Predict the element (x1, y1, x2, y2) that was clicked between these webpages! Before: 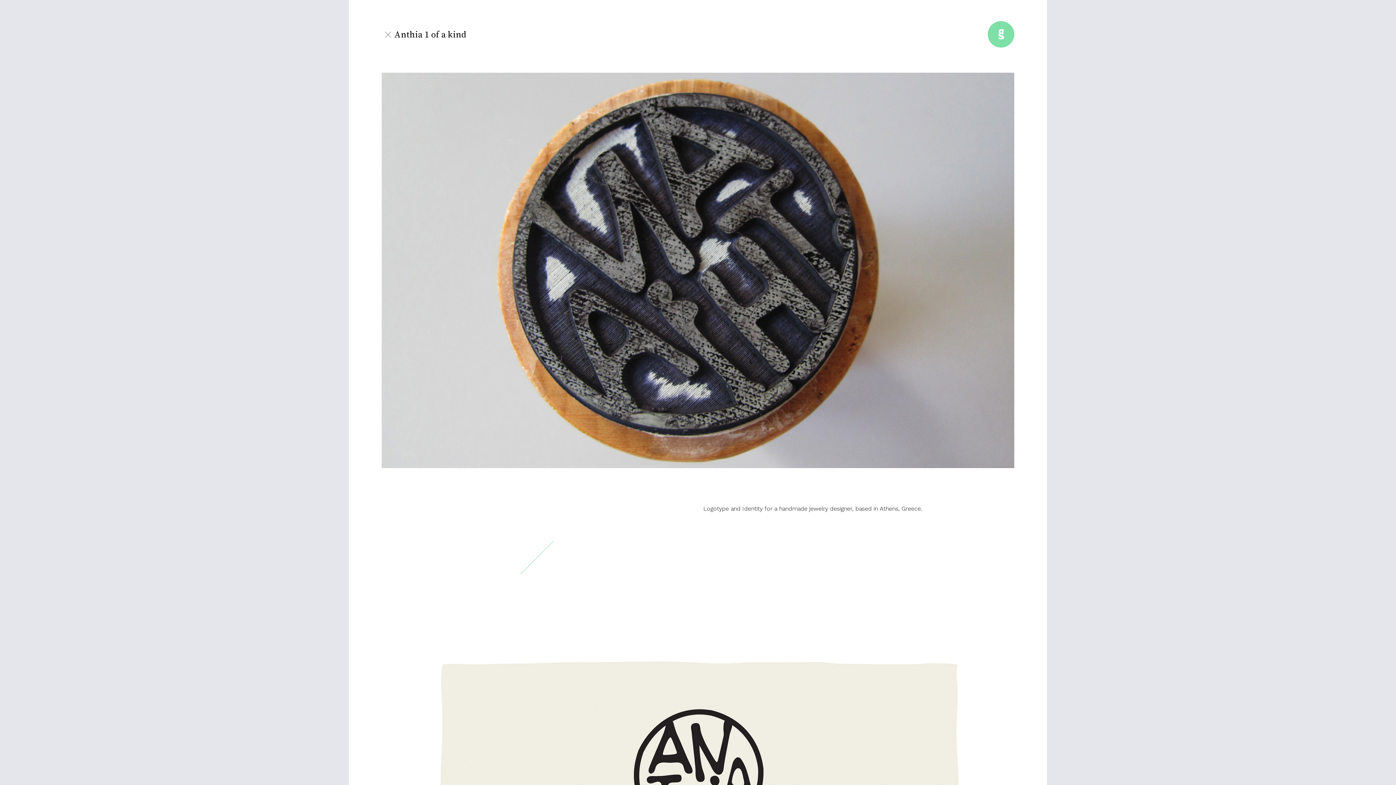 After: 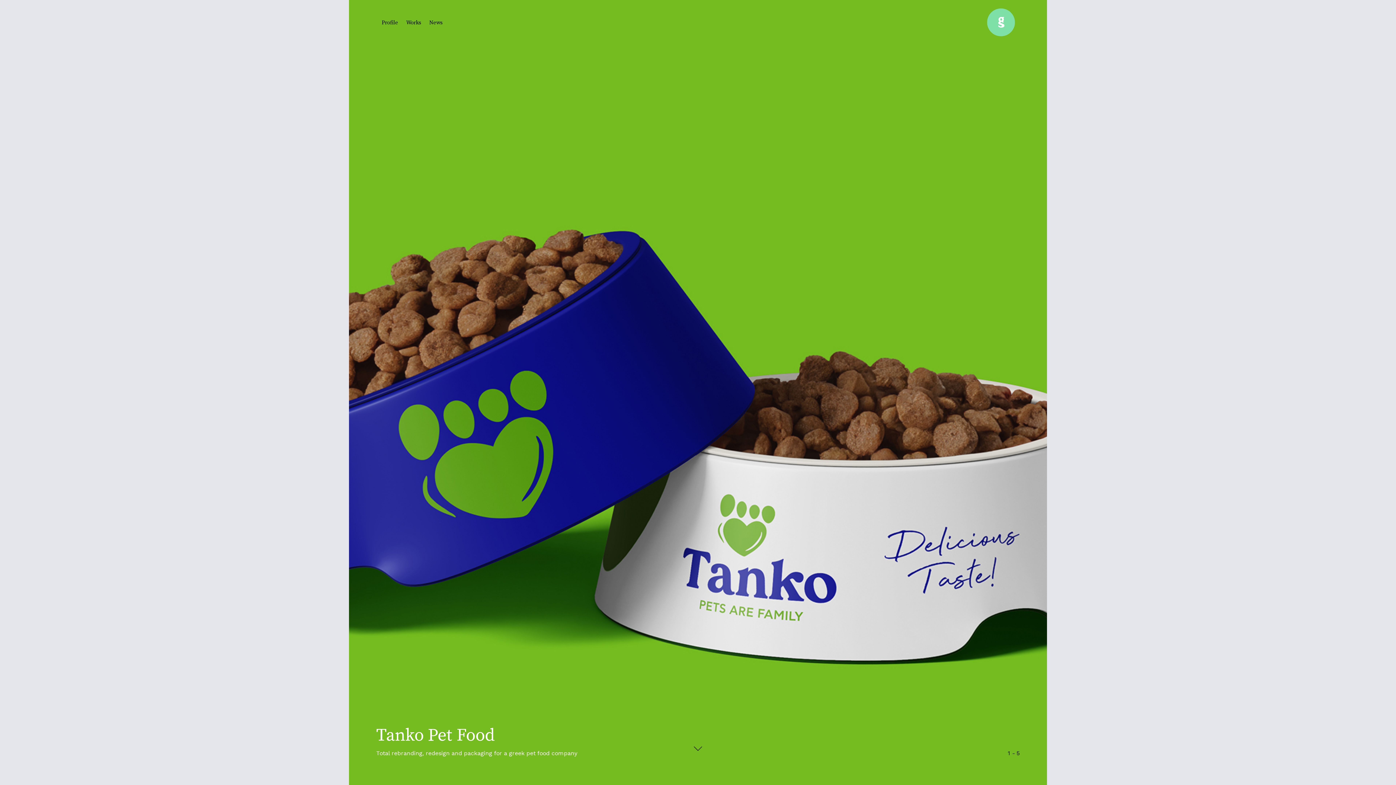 Action: bbox: (988, 21, 1014, 47)